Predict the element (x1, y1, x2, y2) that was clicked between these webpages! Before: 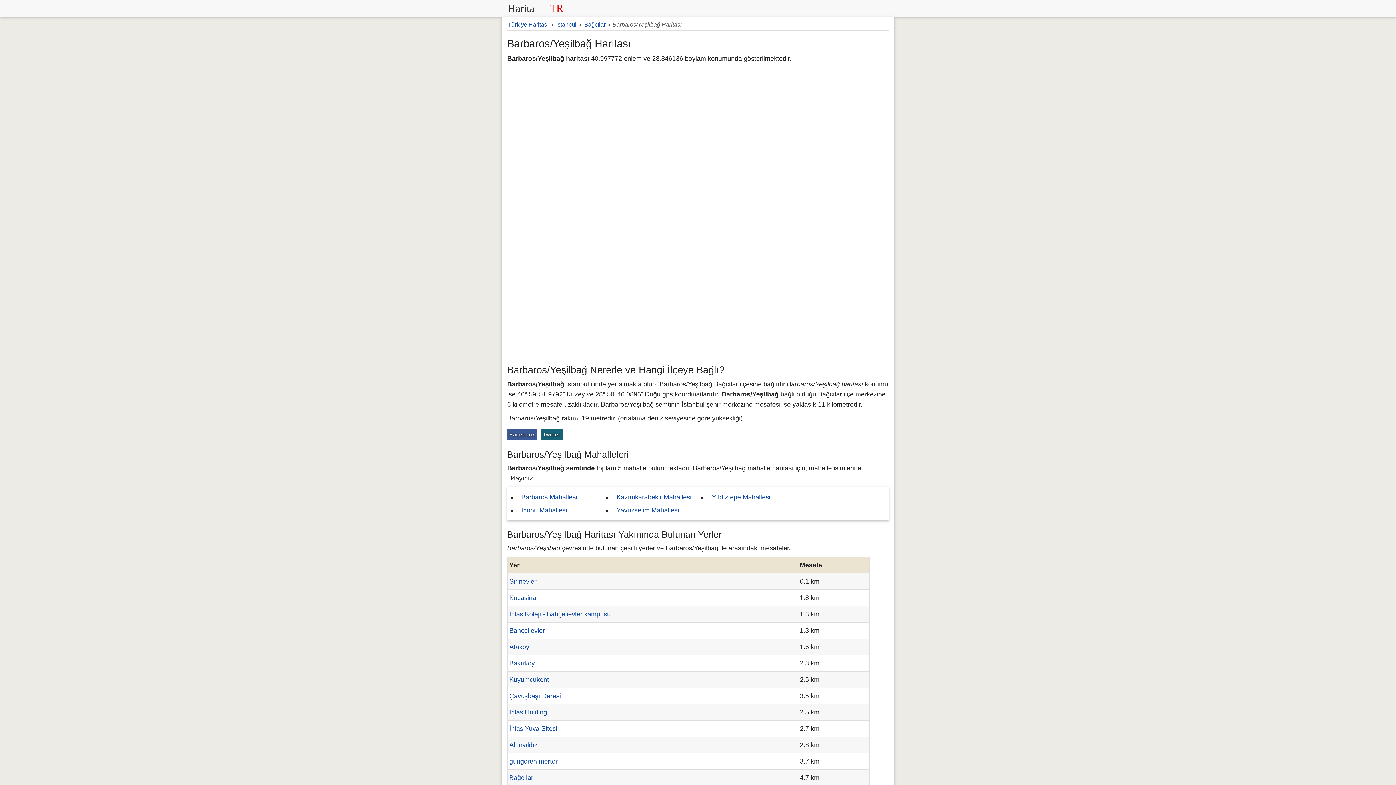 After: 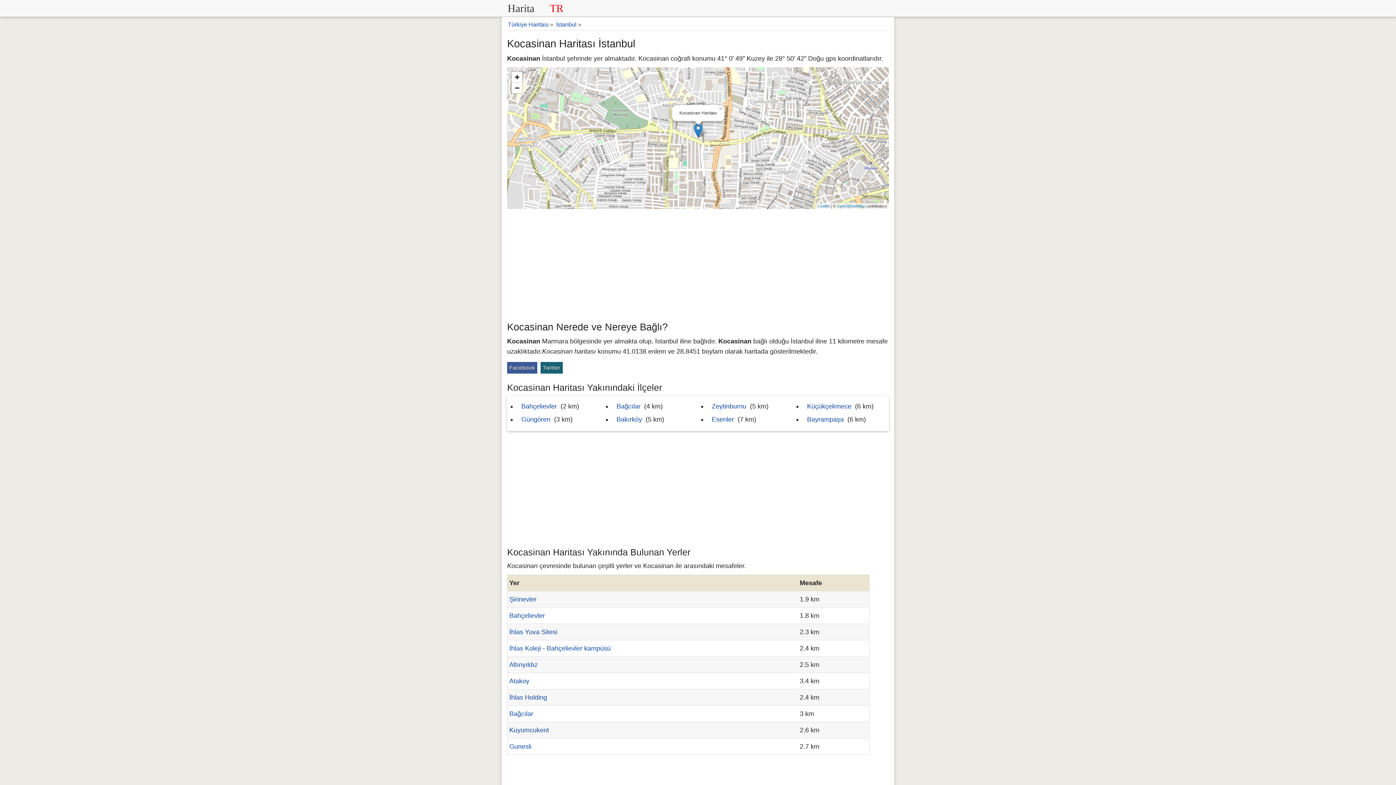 Action: label: Kocasinan bbox: (509, 594, 540, 601)